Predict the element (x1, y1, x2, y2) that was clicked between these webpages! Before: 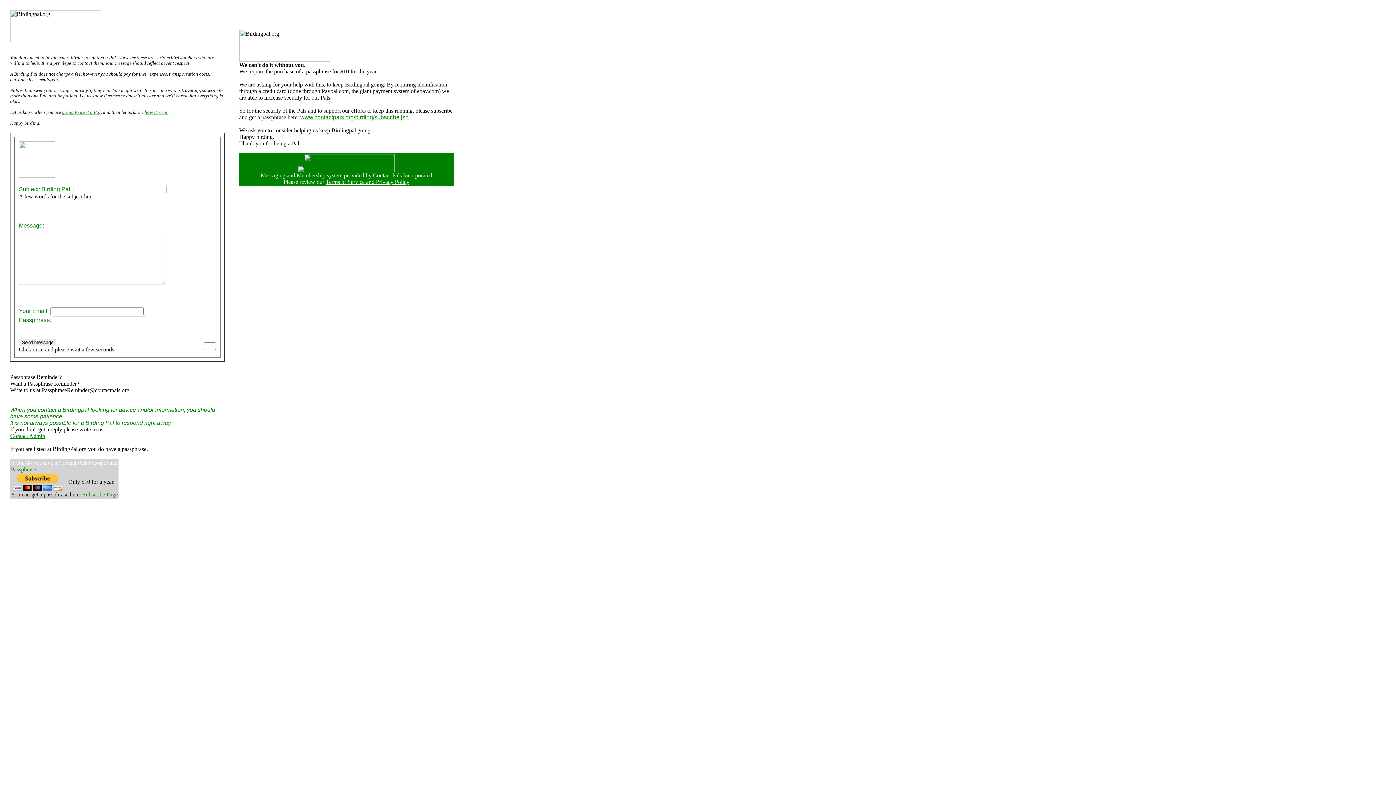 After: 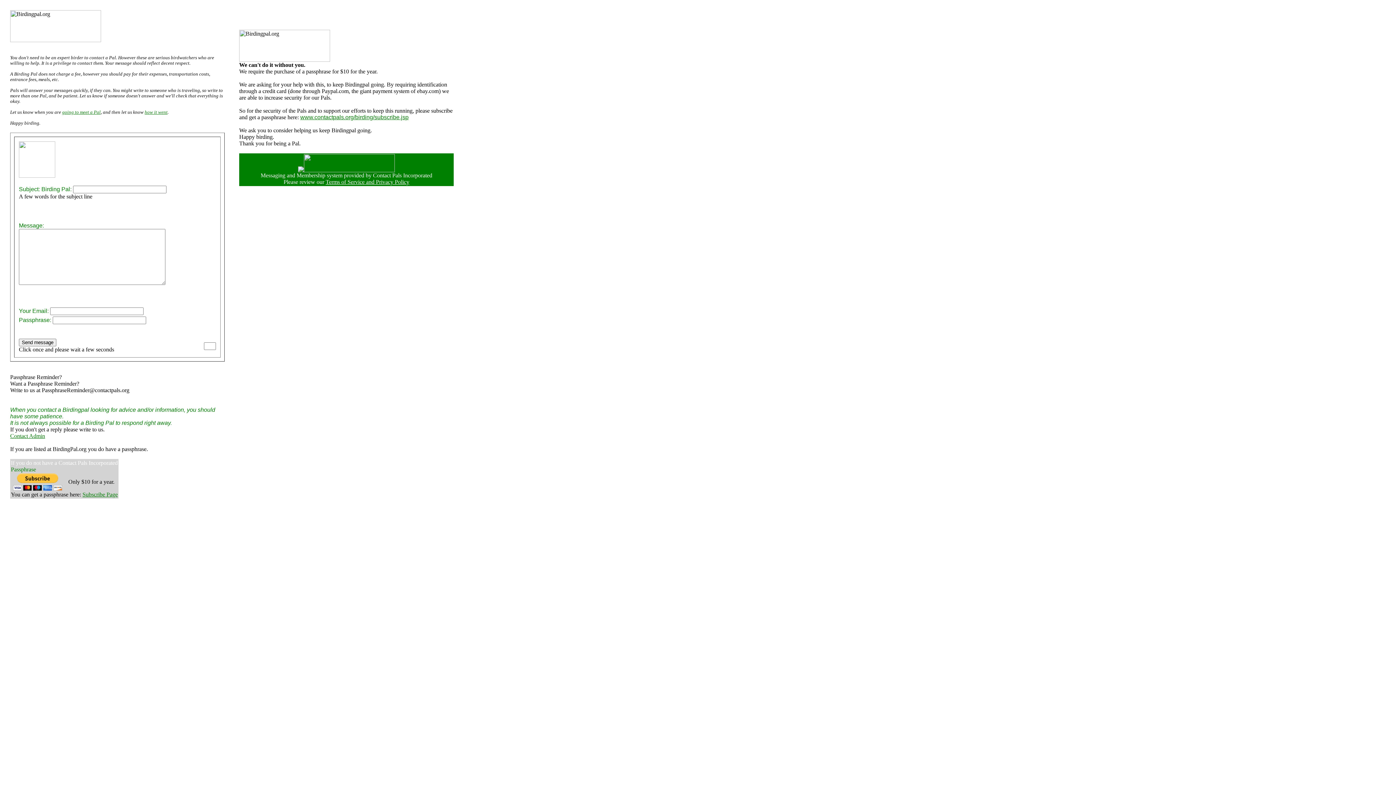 Action: bbox: (144, 109, 167, 114) label: how it went